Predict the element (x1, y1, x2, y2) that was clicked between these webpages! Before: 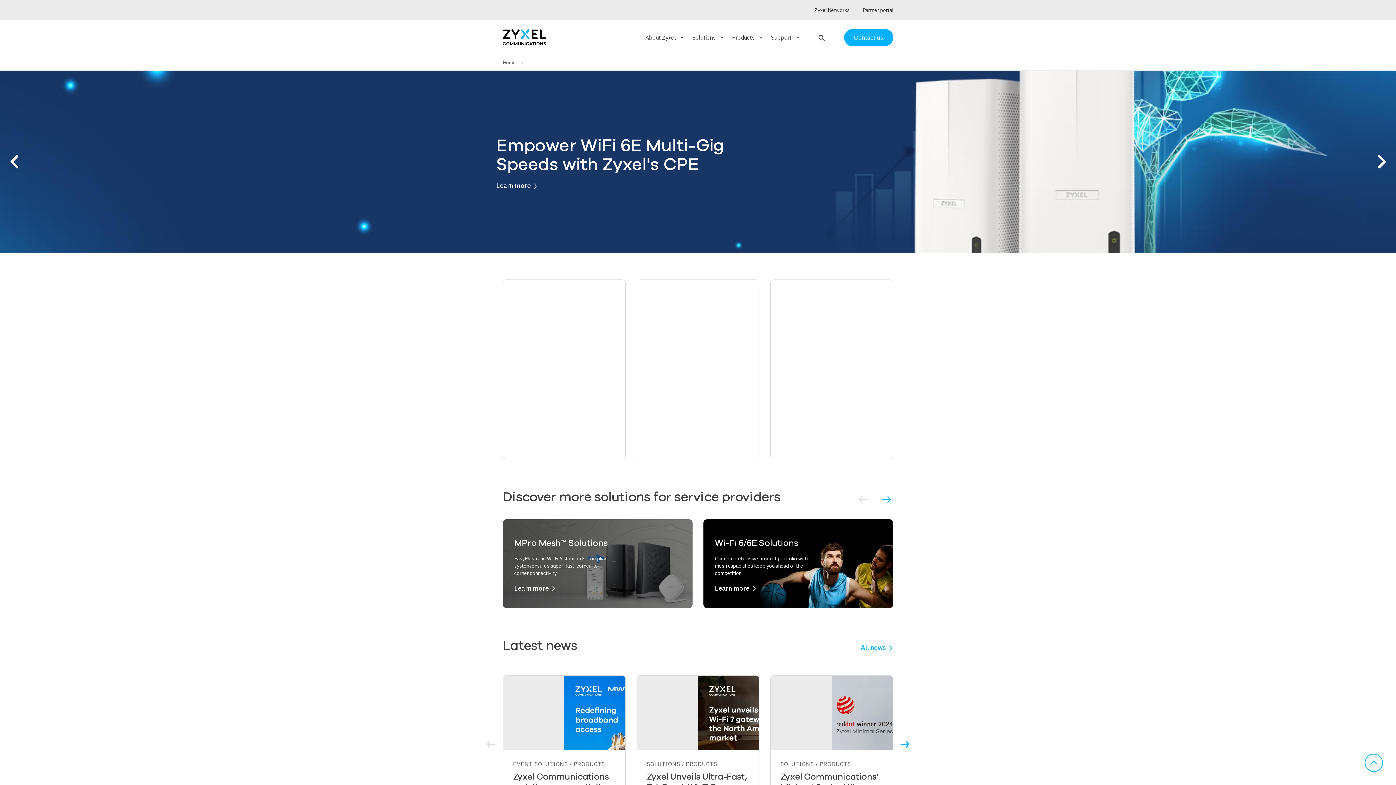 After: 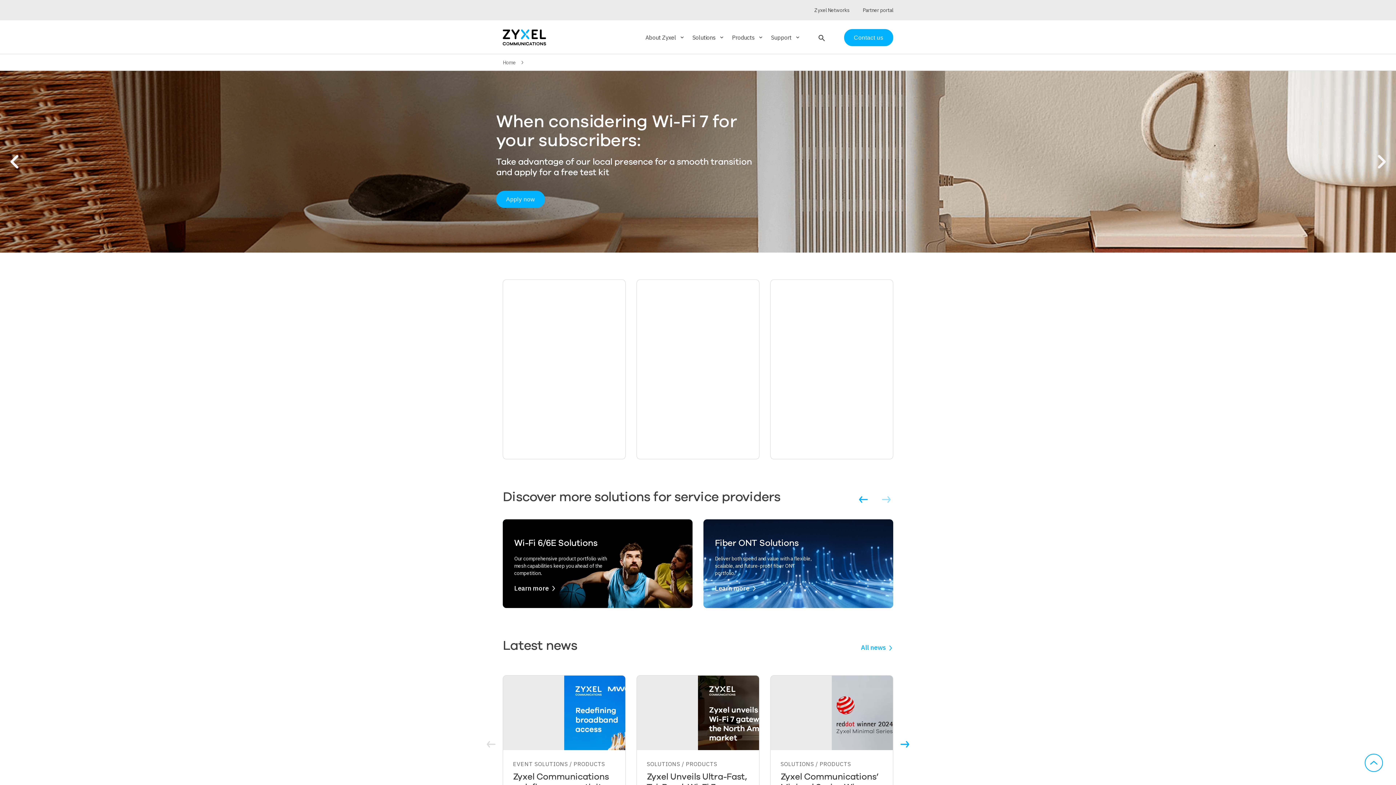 Action: label: Next slide bbox: (882, 494, 890, 506)